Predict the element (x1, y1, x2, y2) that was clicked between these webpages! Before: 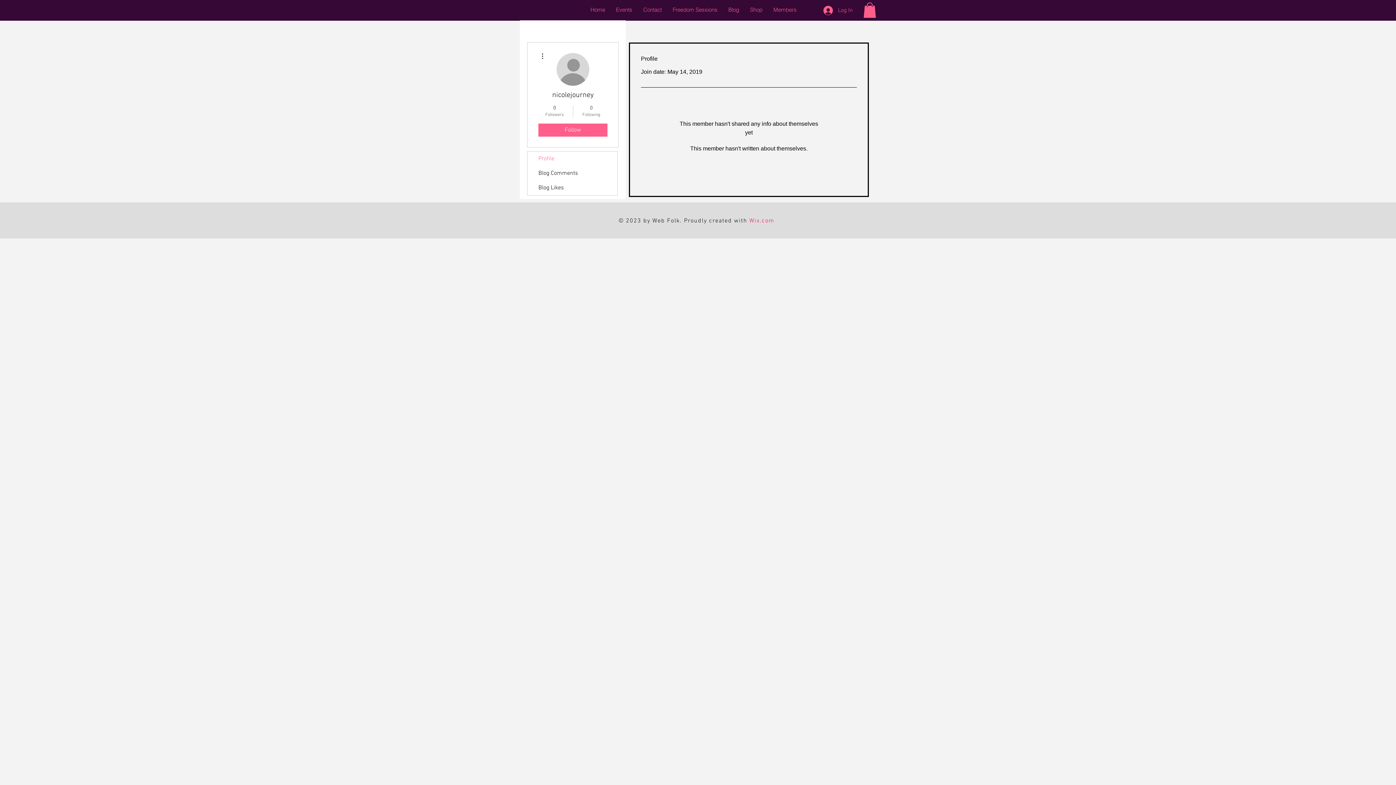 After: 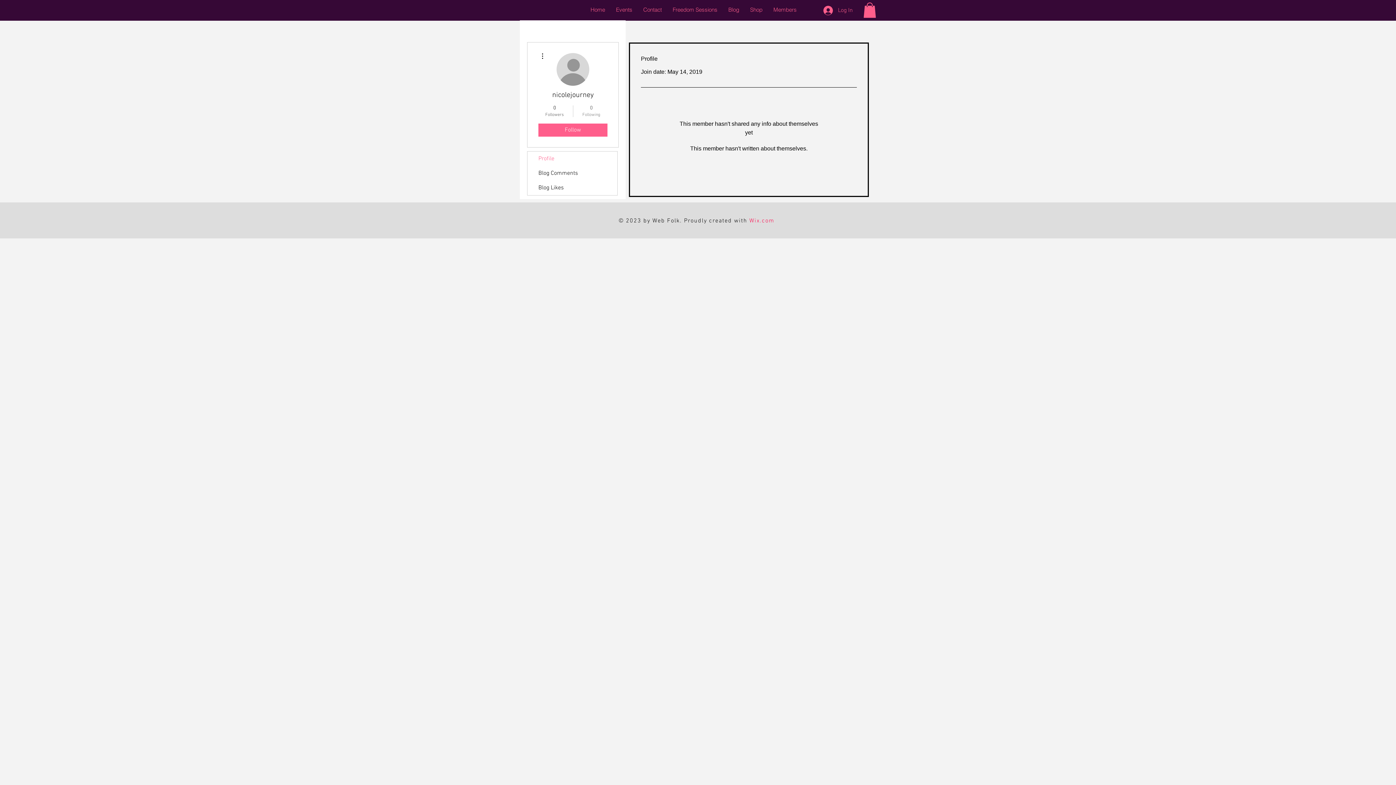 Action: label: 0
Following bbox: (576, 104, 606, 117)